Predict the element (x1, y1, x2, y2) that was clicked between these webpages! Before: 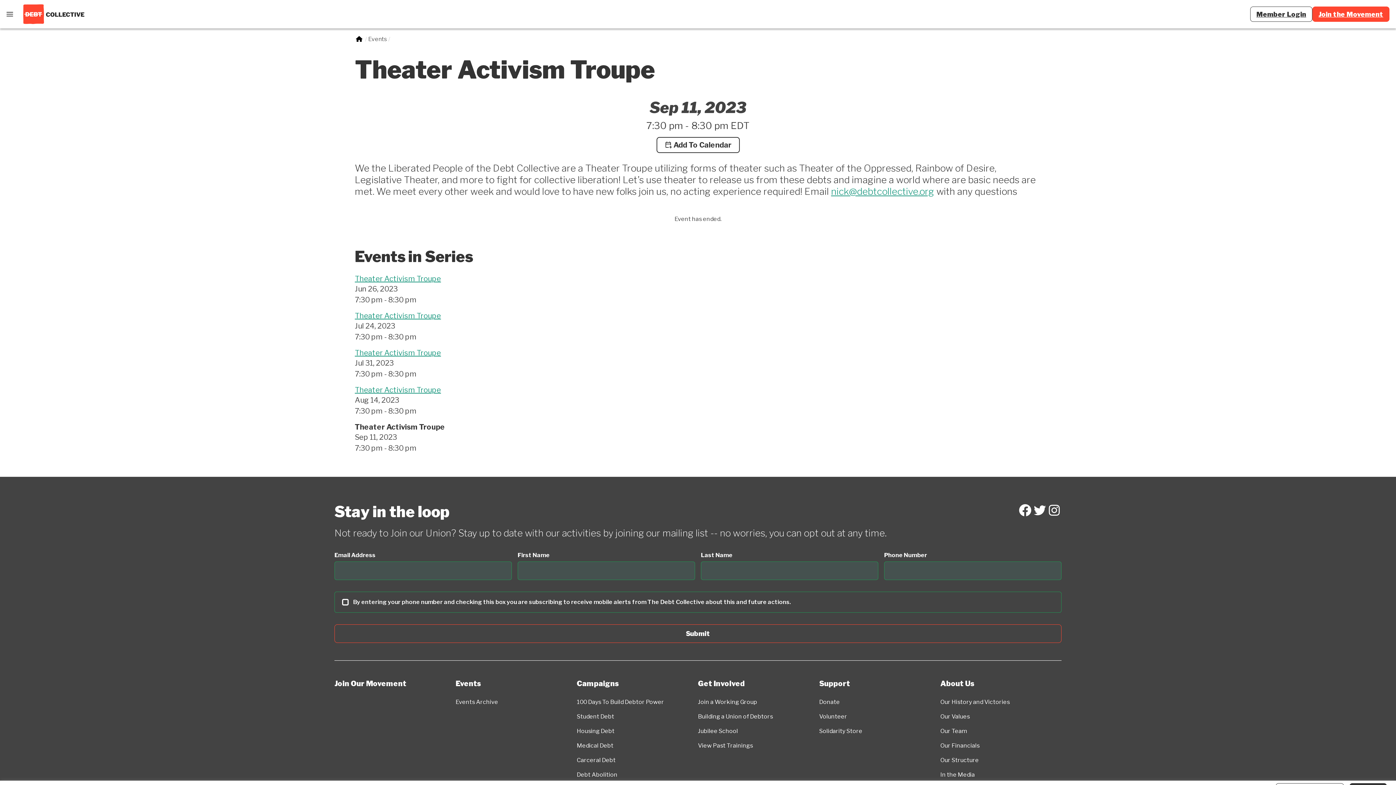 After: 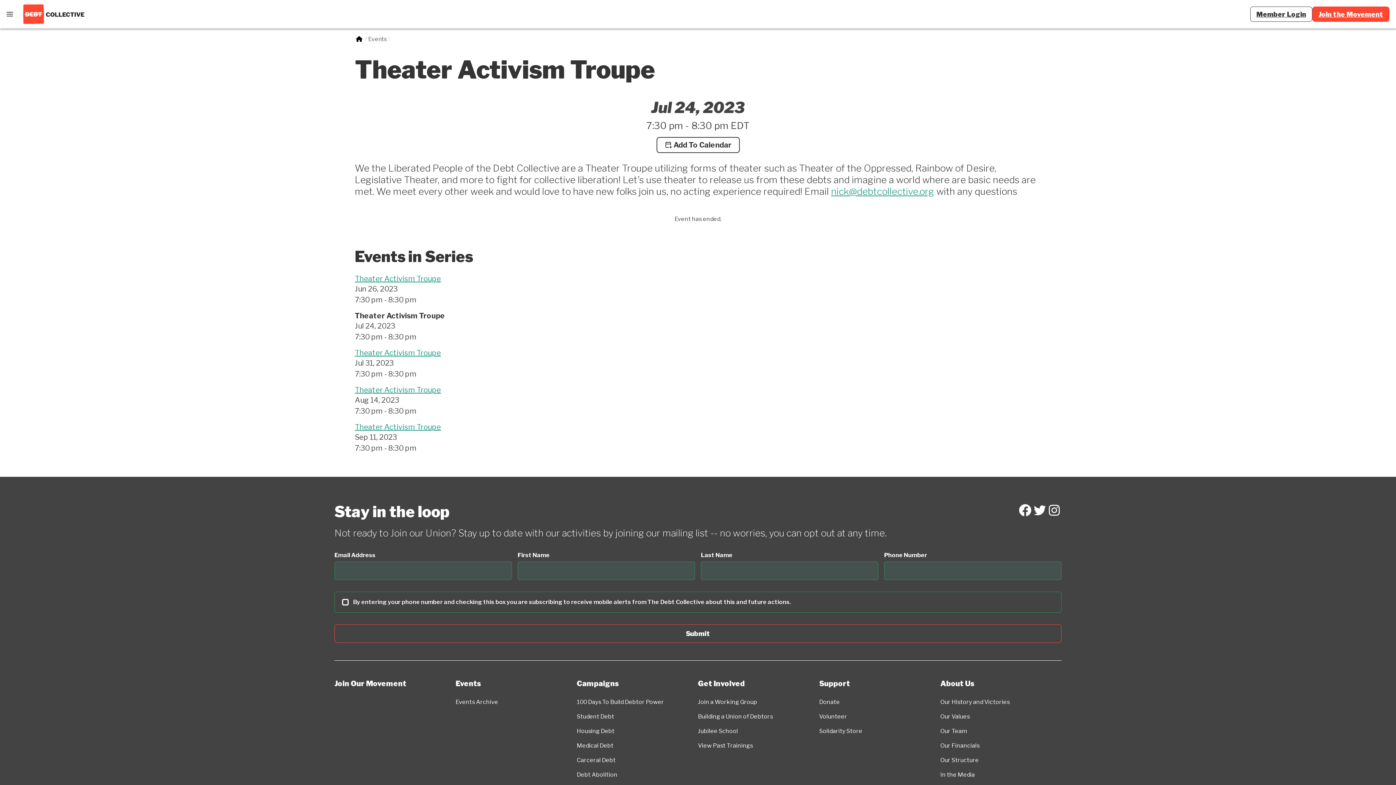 Action: bbox: (354, 311, 441, 320) label: Theater Activism Troupe